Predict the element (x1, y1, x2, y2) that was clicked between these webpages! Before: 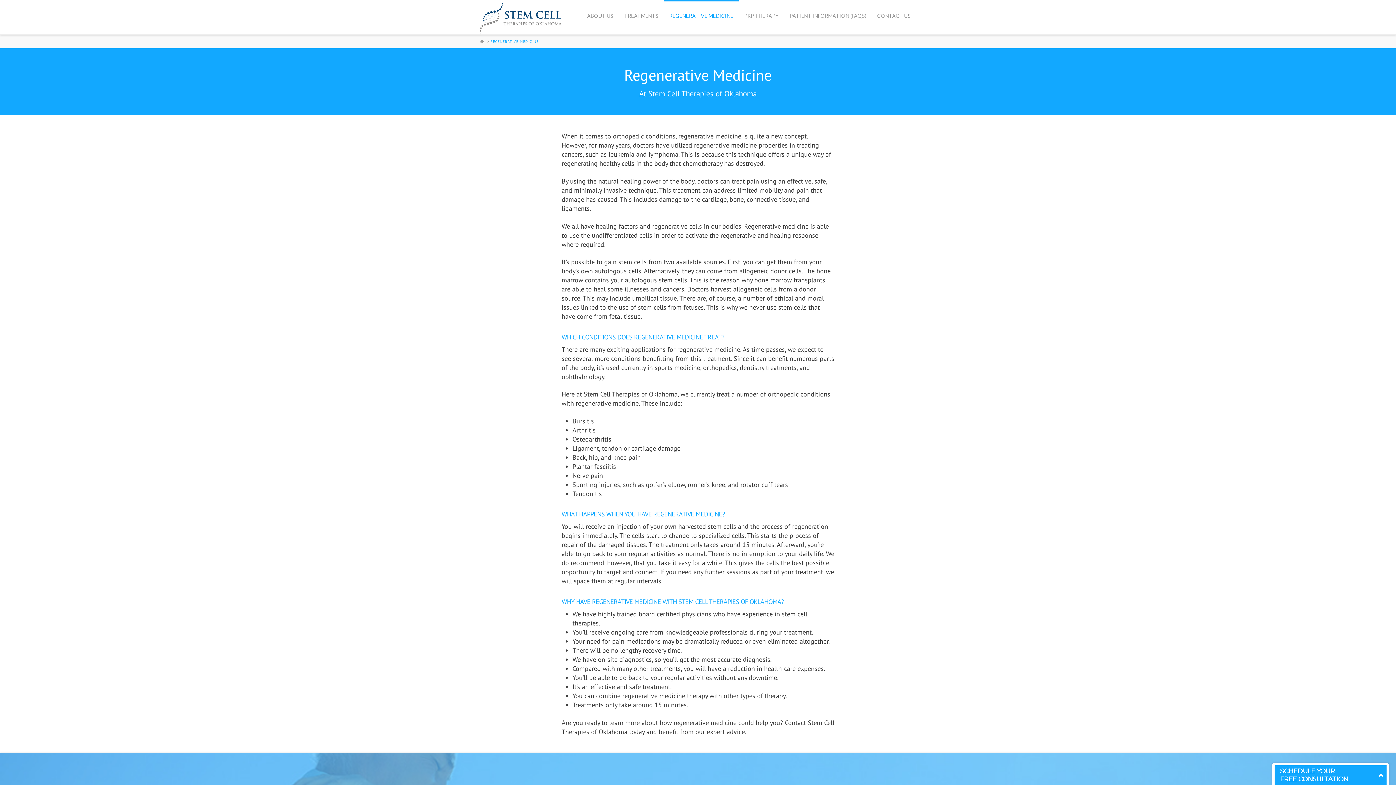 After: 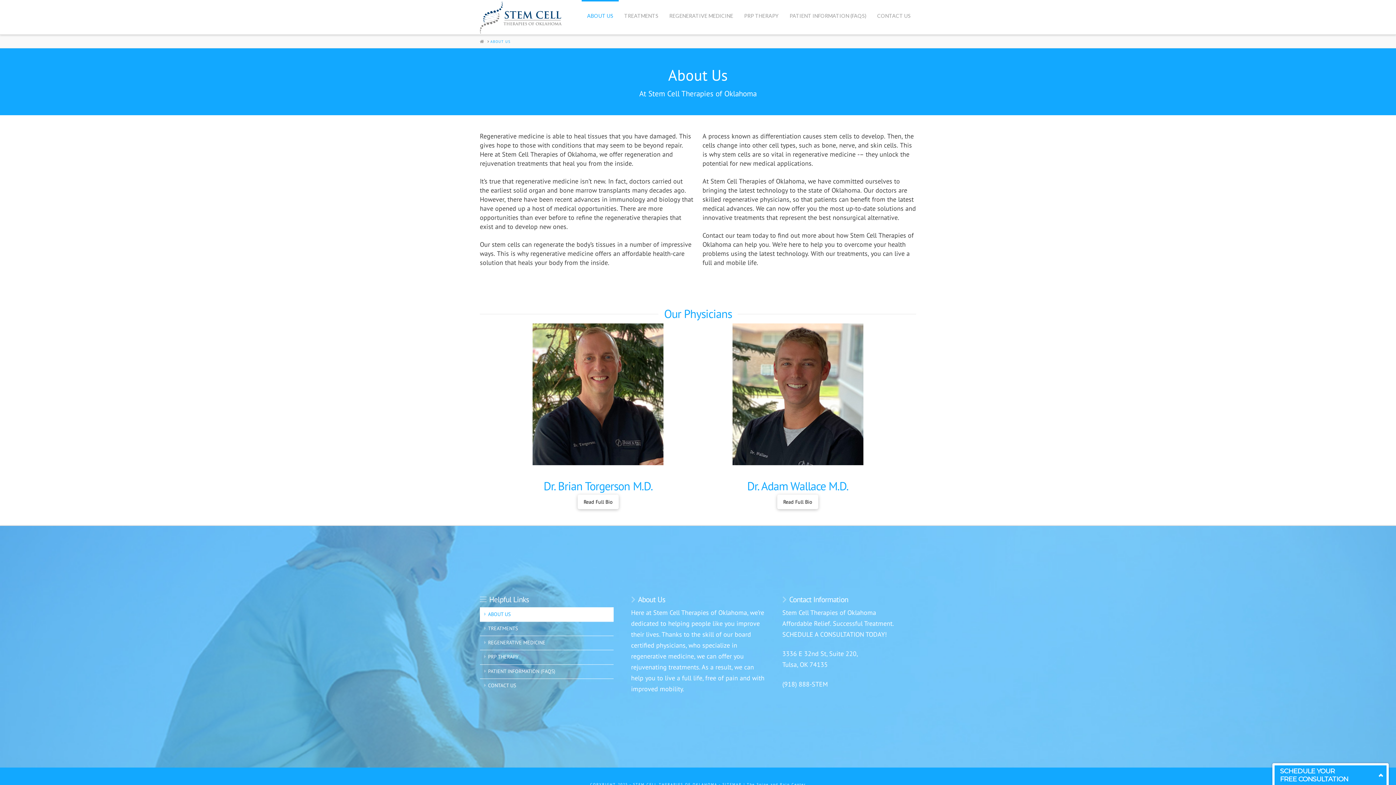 Action: label: ABOUT US bbox: (581, 0, 618, 34)